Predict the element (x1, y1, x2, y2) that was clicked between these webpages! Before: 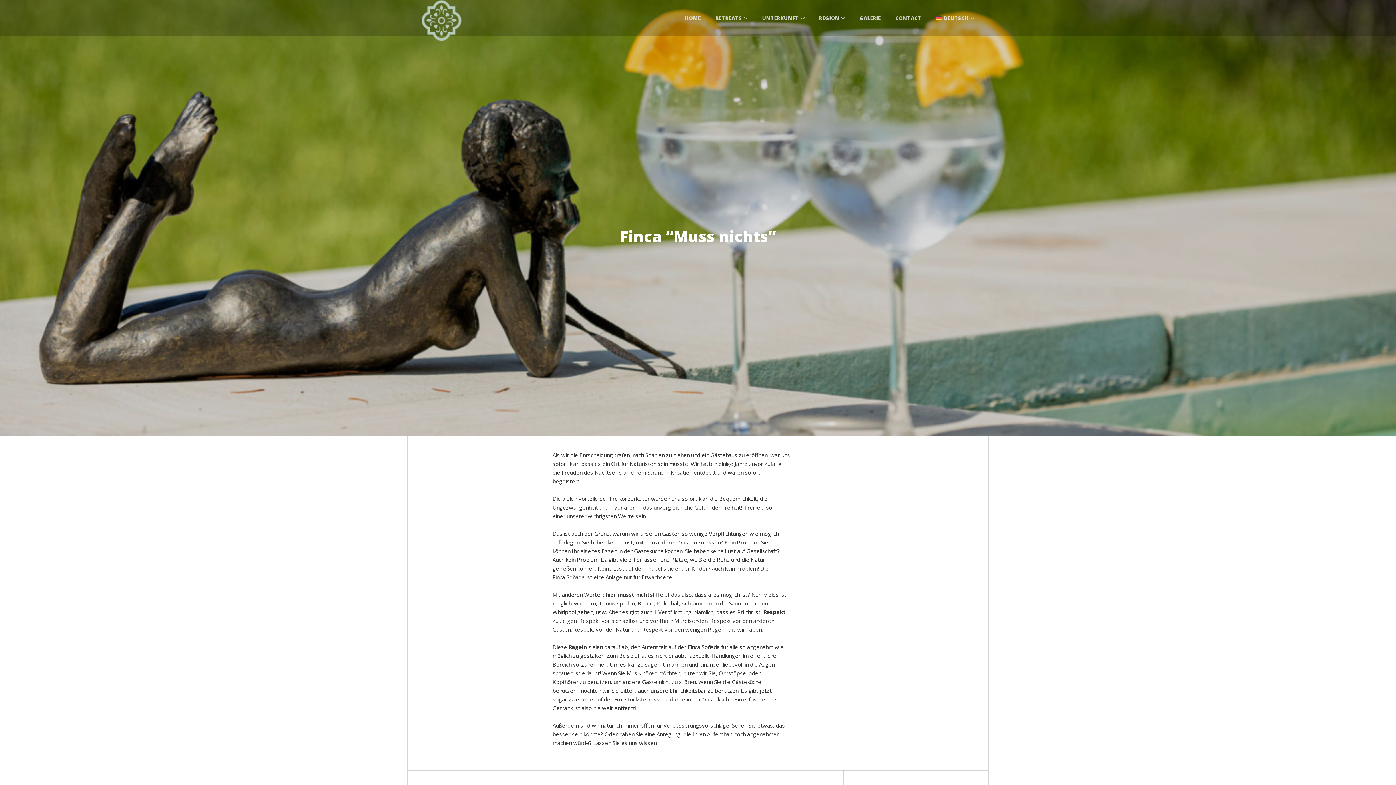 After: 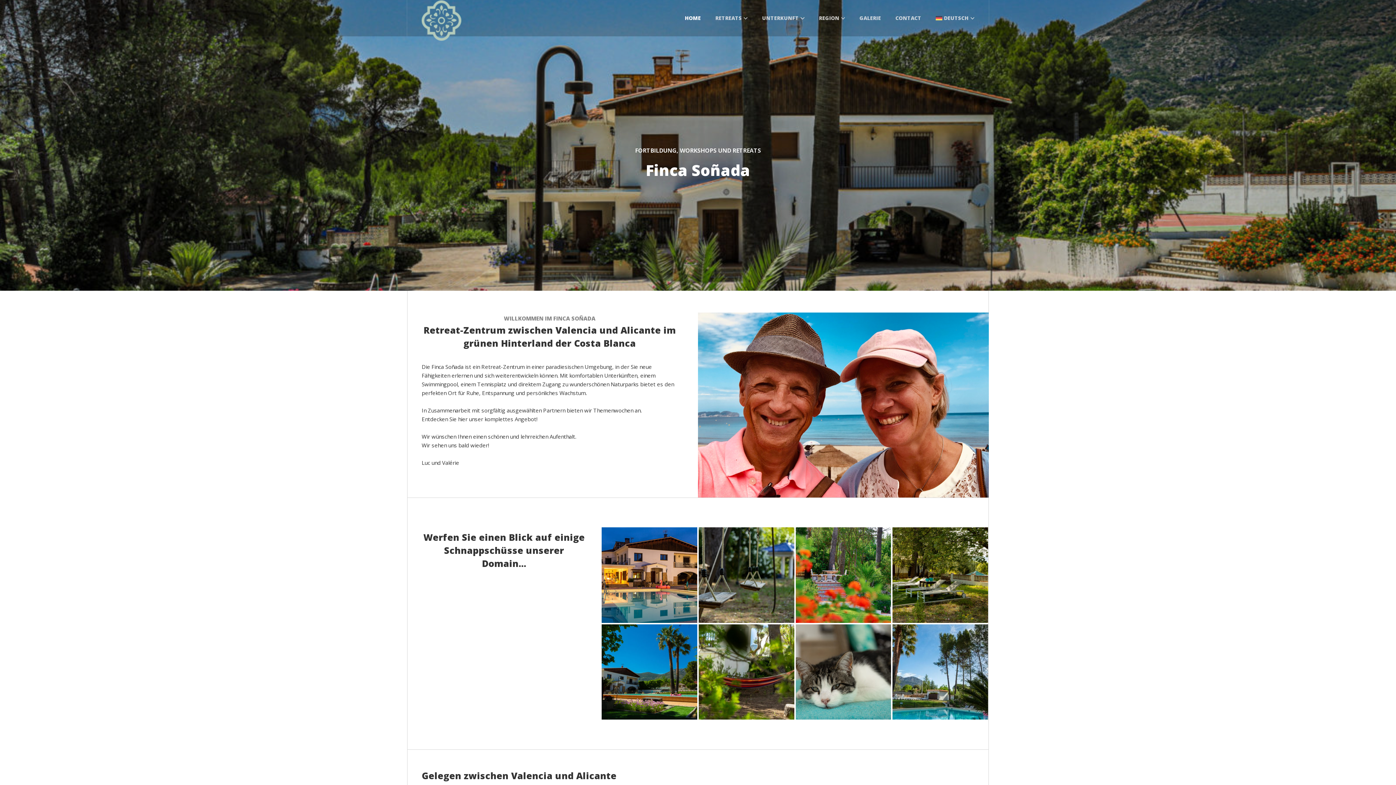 Action: bbox: (421, 34, 461, 42)